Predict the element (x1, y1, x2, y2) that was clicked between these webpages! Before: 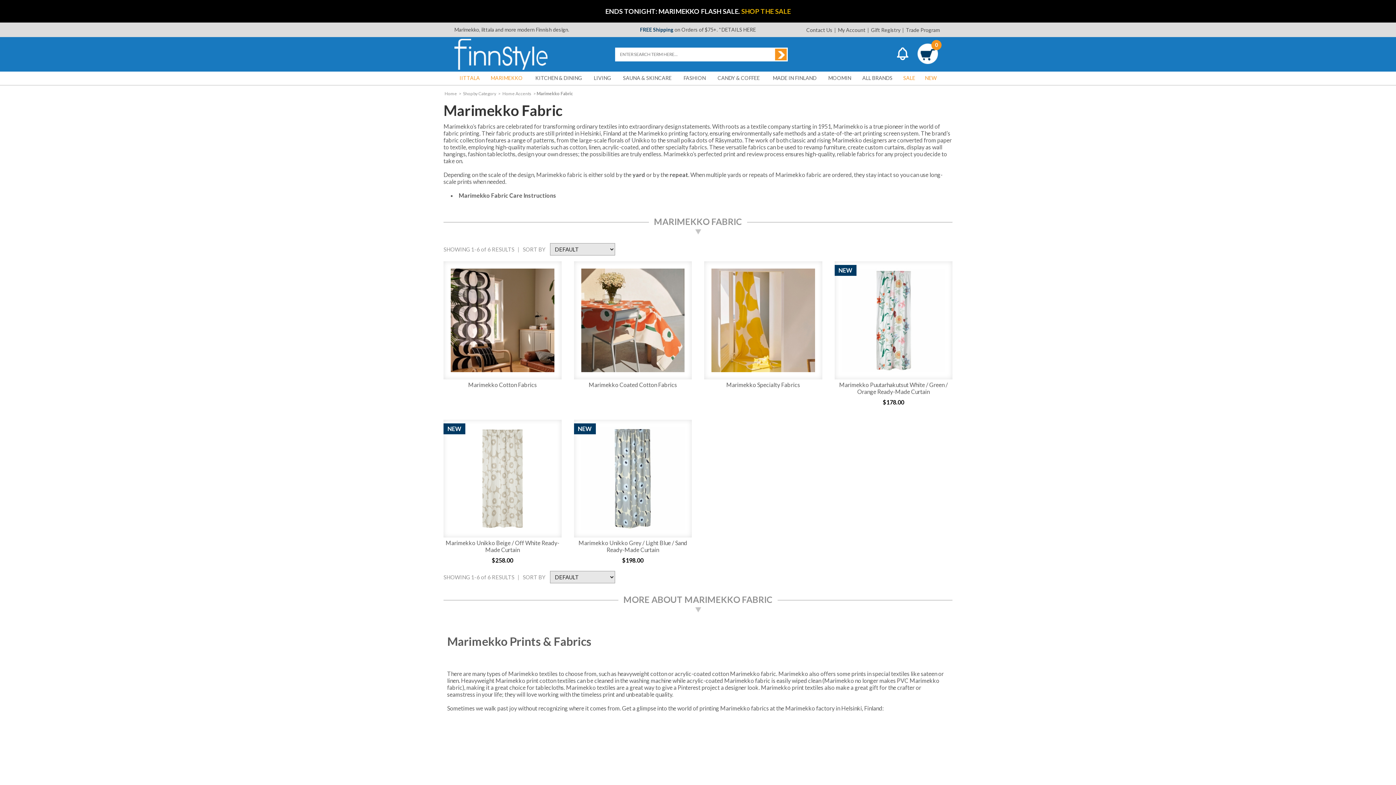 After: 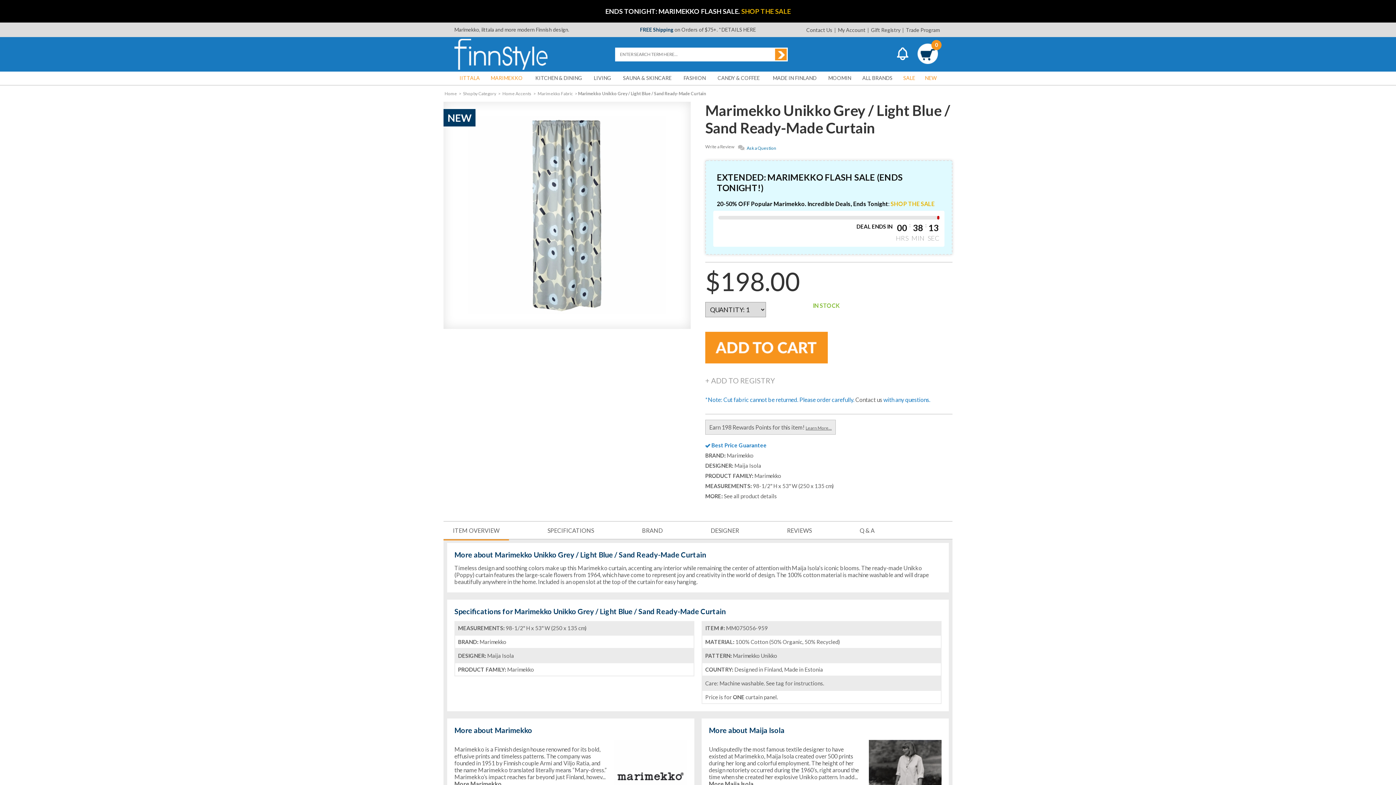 Action: label: Marimekko Unikko Grey / Light Blue / Sand Ready-Made Curtain bbox: (574, 537, 692, 555)